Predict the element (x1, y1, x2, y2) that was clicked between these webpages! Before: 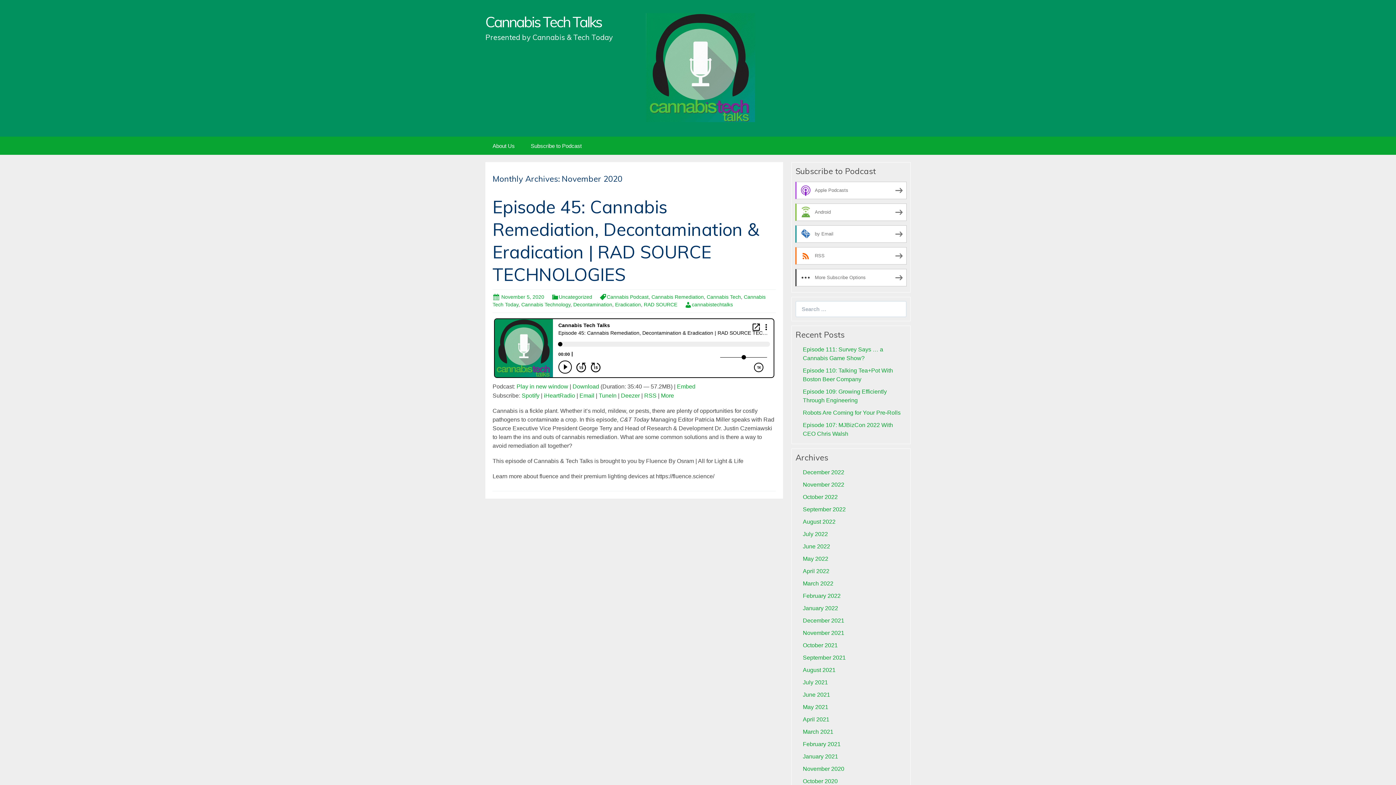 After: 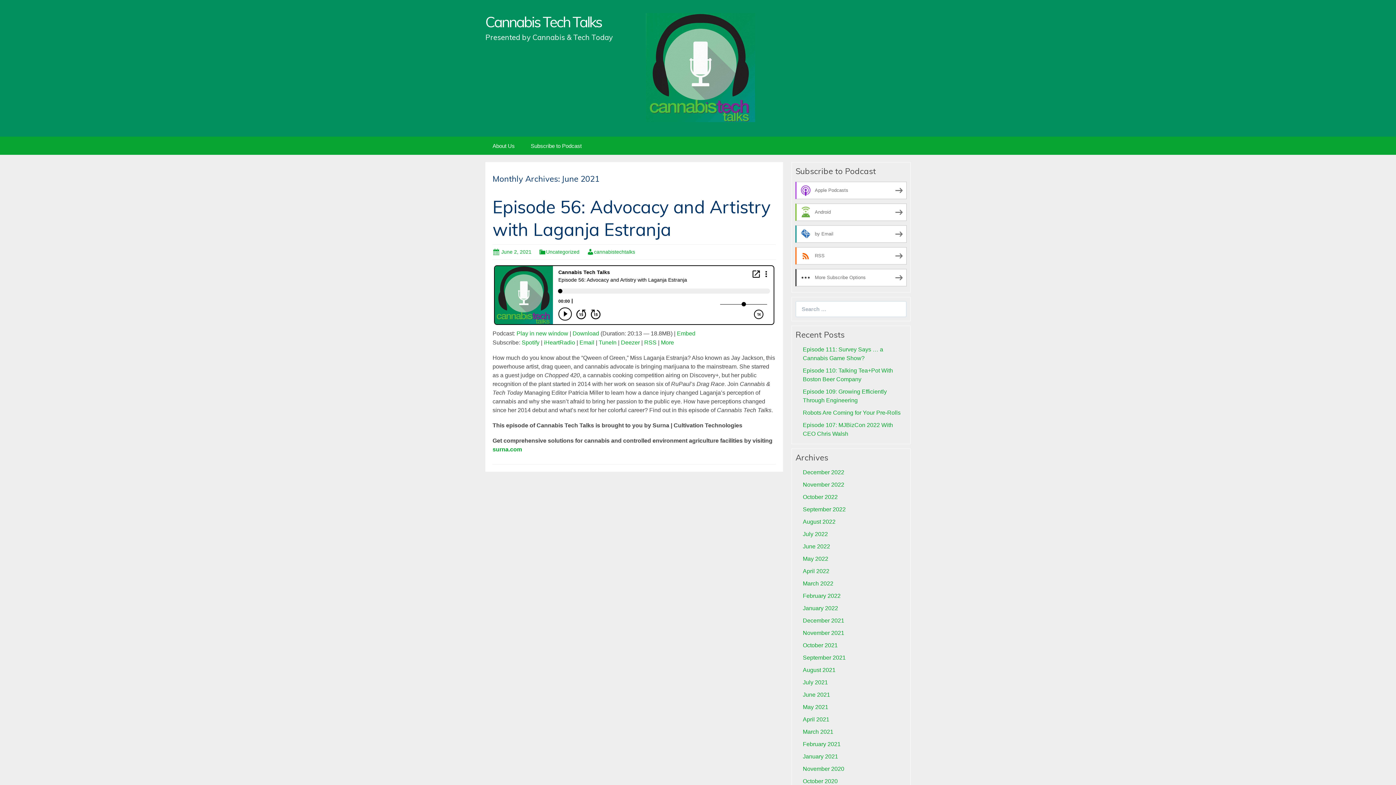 Action: label: June 2021 bbox: (803, 692, 830, 698)